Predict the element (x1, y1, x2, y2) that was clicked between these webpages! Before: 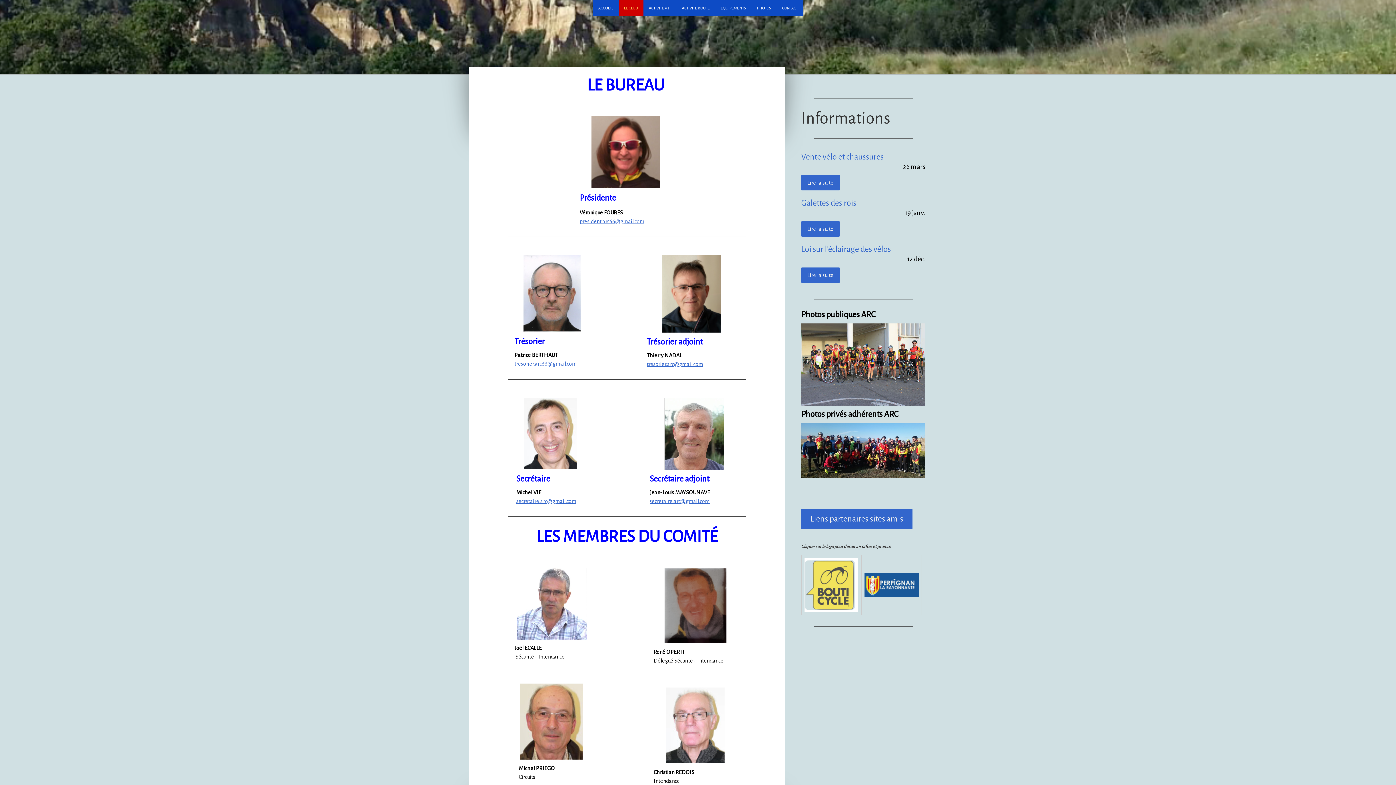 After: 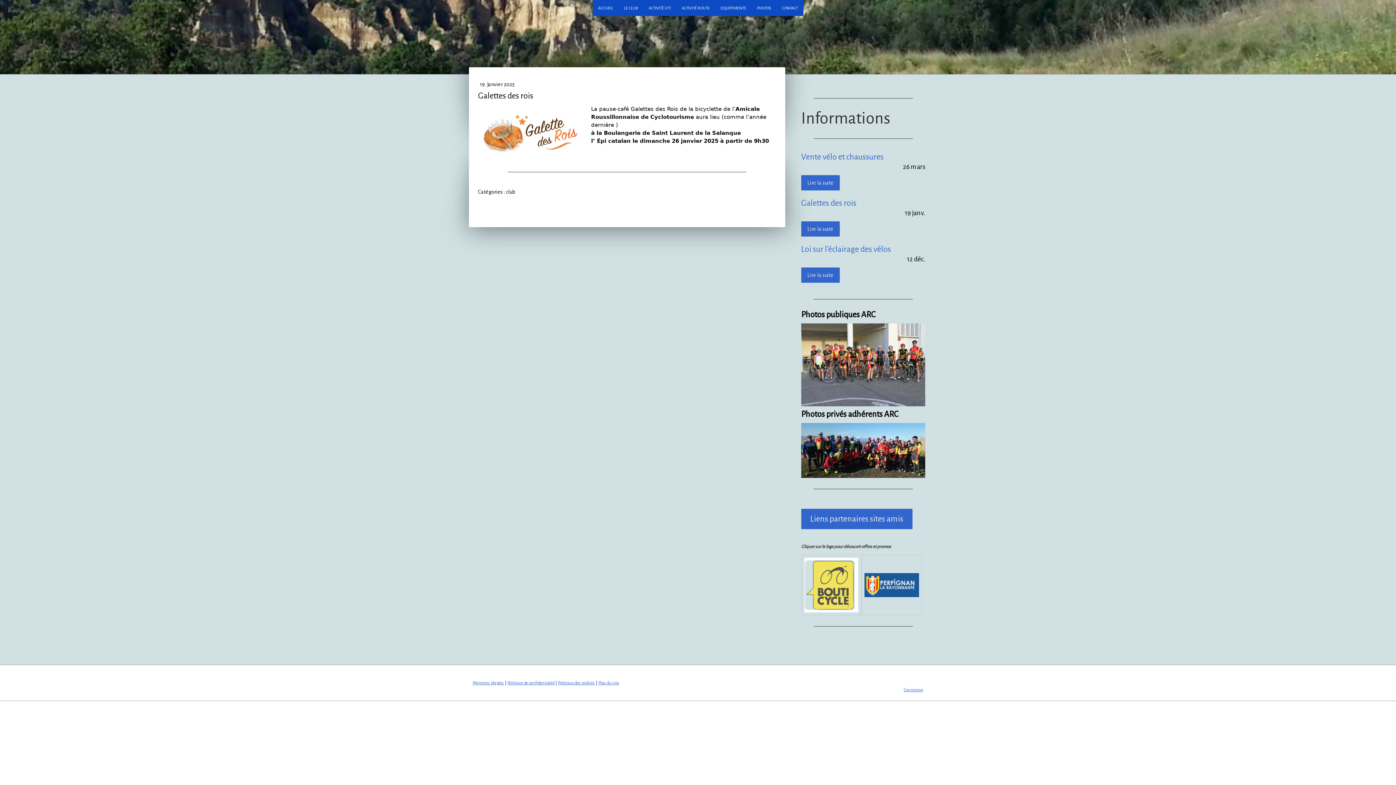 Action: bbox: (801, 197, 925, 208) label: Galettes des rois